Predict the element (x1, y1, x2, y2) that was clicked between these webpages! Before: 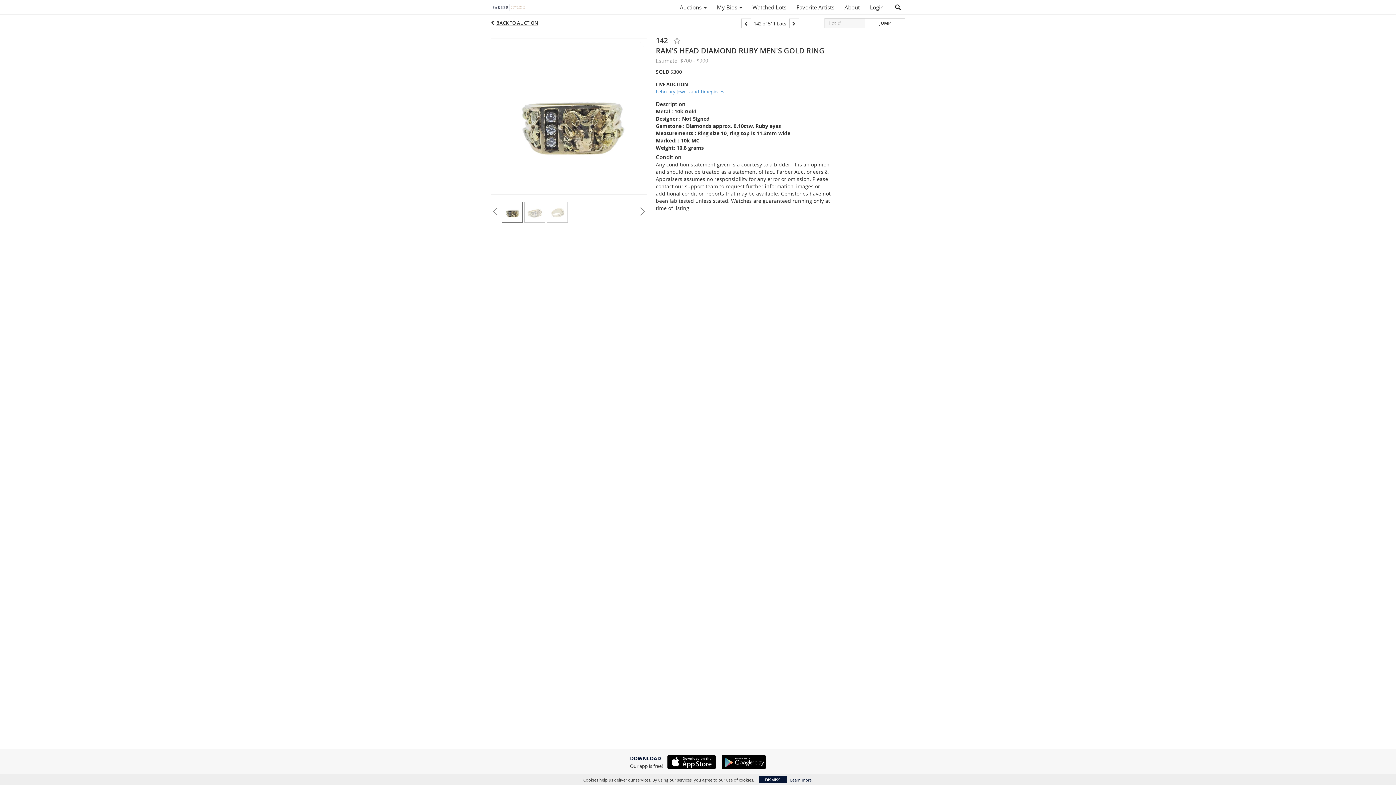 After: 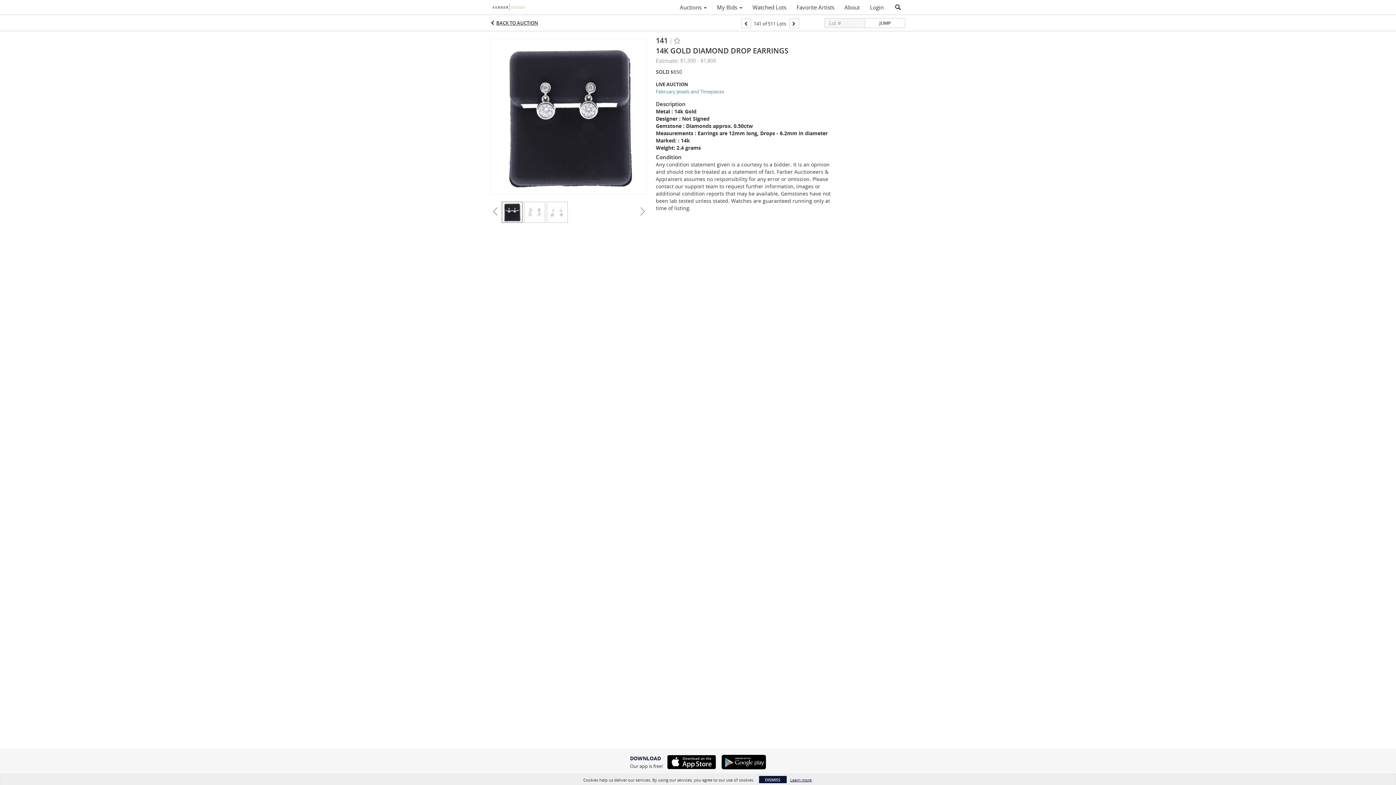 Action: bbox: (741, 18, 751, 28)